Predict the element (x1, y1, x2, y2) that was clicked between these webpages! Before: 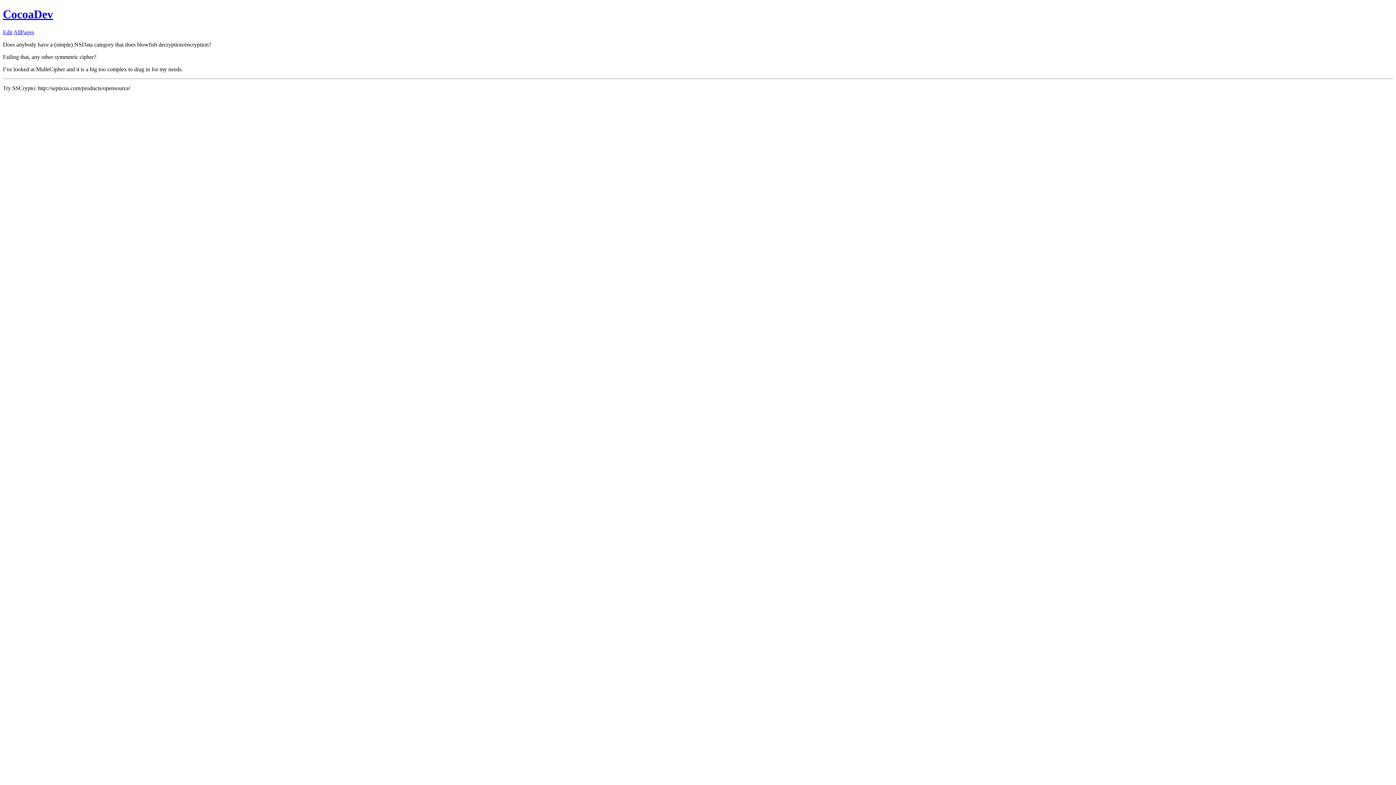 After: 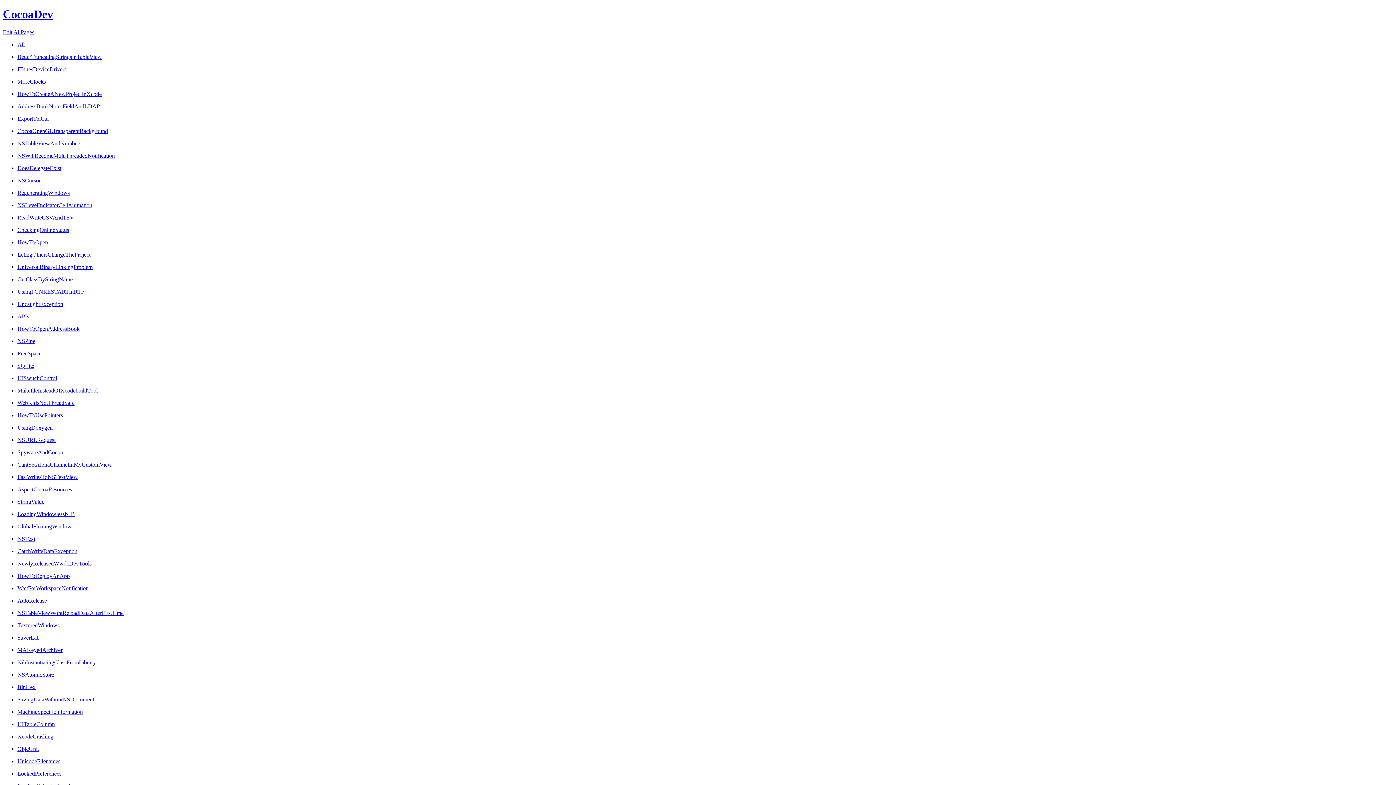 Action: label: AllPages bbox: (13, 29, 34, 35)